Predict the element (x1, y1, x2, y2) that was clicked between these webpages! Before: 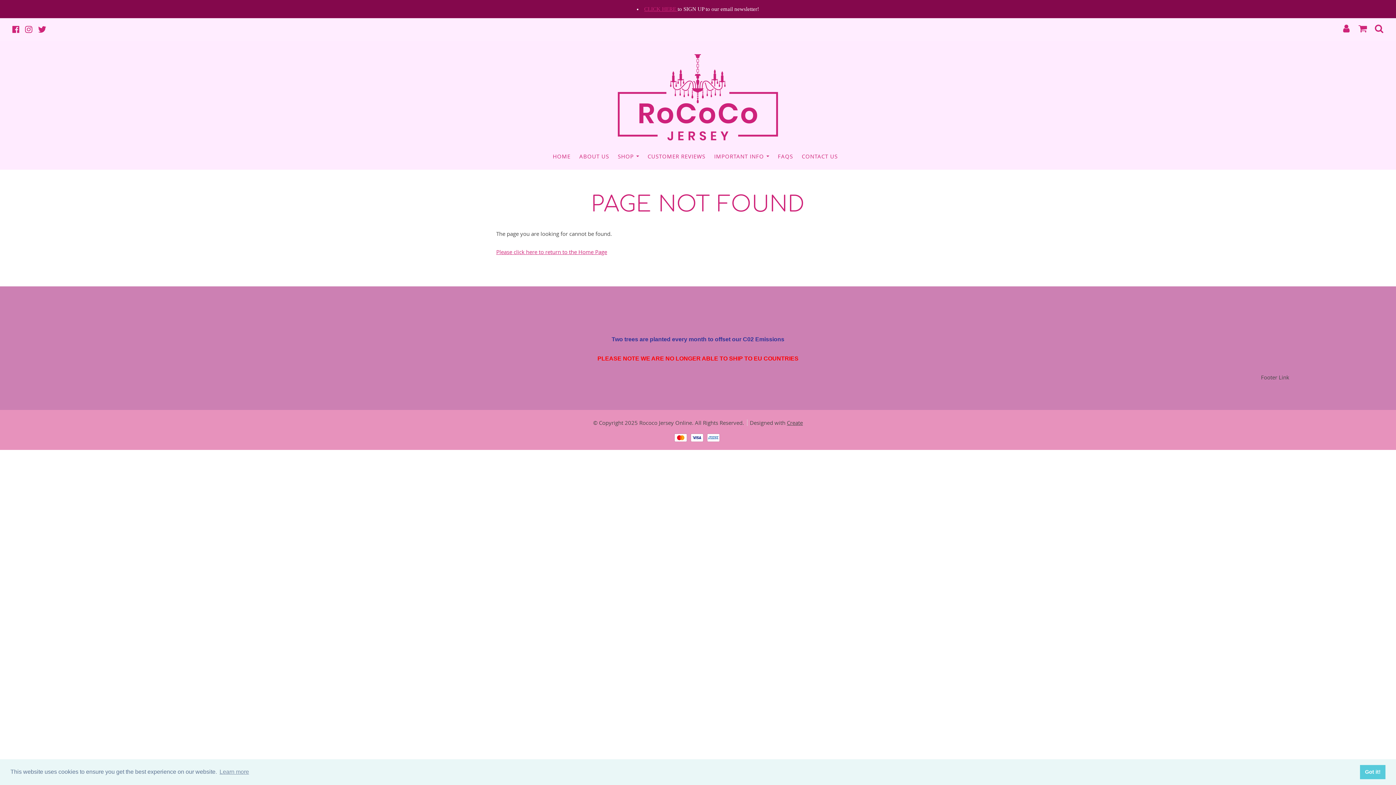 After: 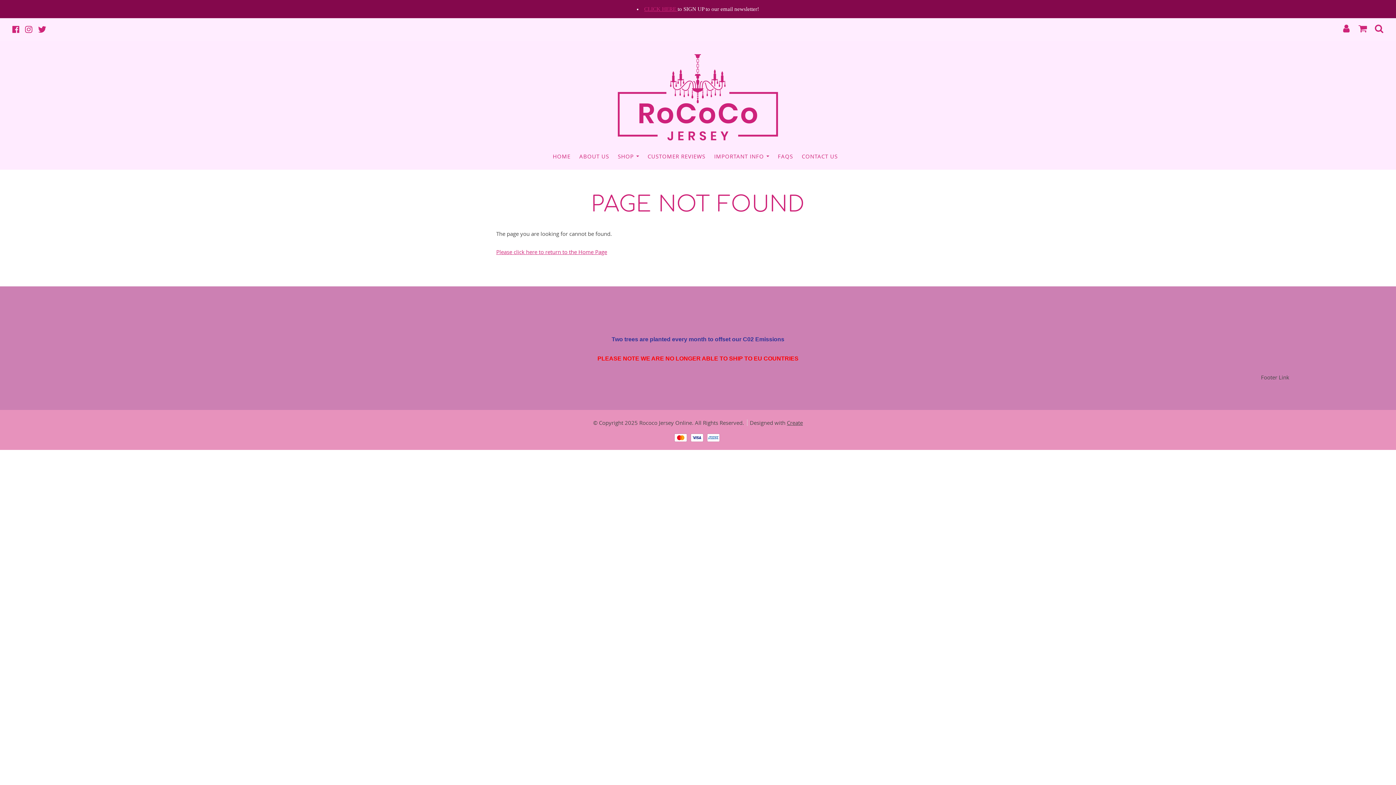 Action: bbox: (1360, 765, 1385, 779) label: dismiss cookie message